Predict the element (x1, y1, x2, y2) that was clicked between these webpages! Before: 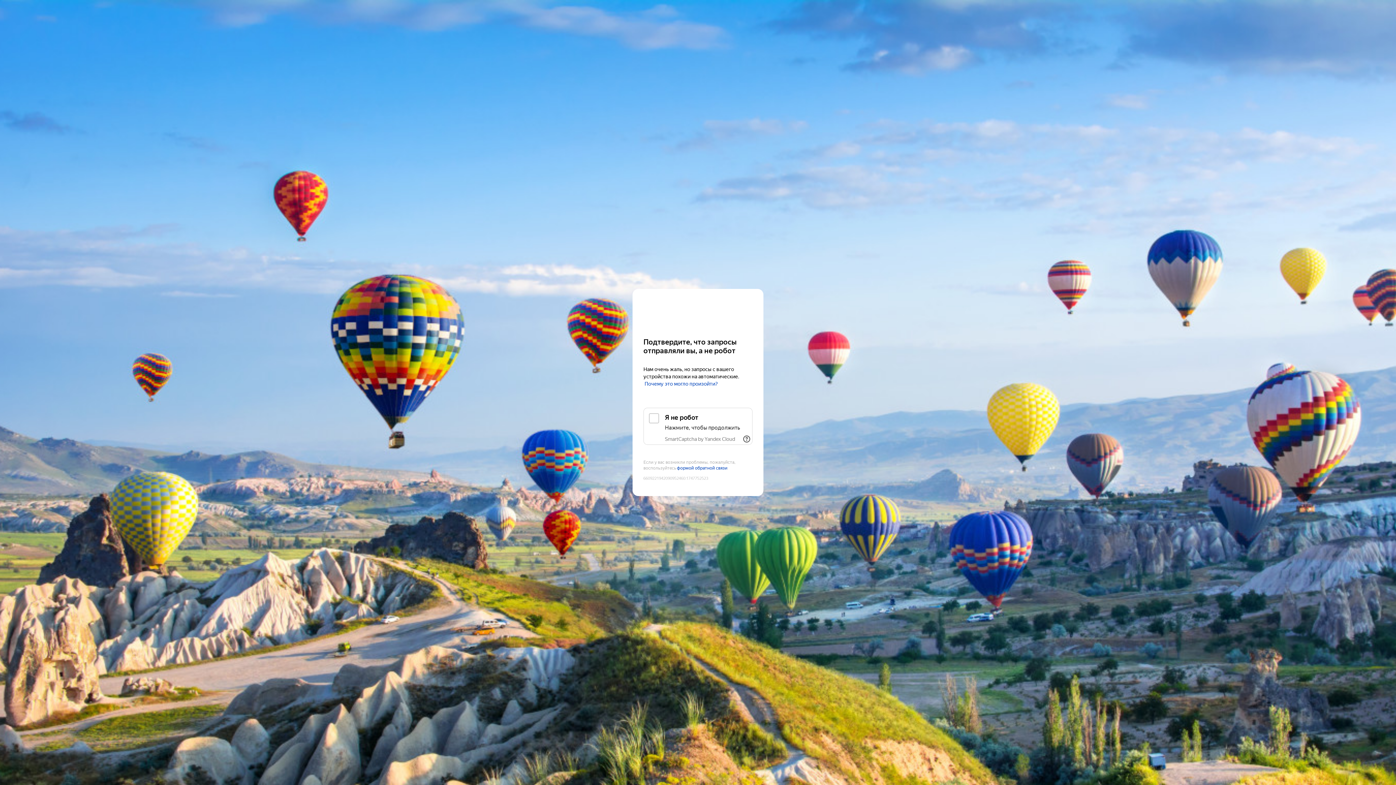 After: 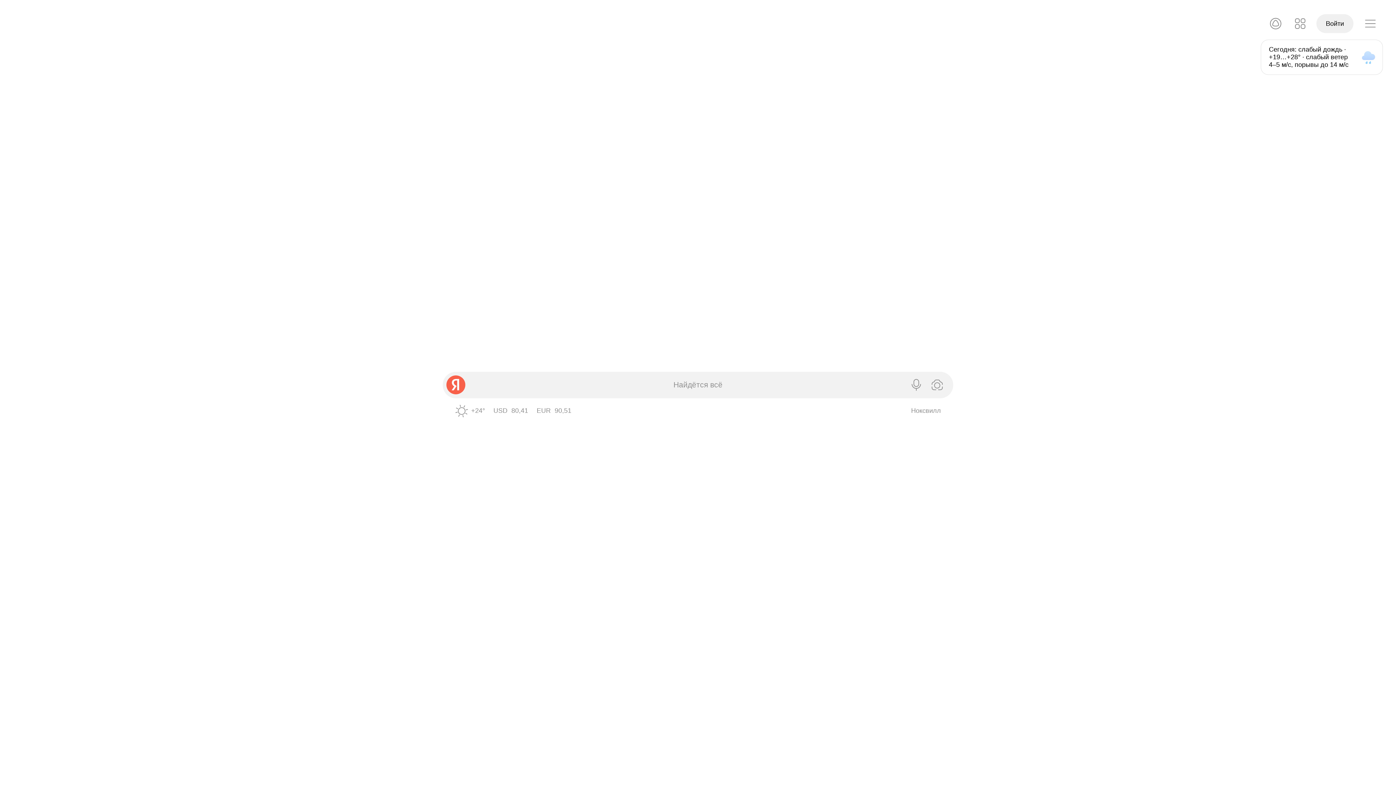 Action: label: Yandex bbox: (643, 303, 752, 316)